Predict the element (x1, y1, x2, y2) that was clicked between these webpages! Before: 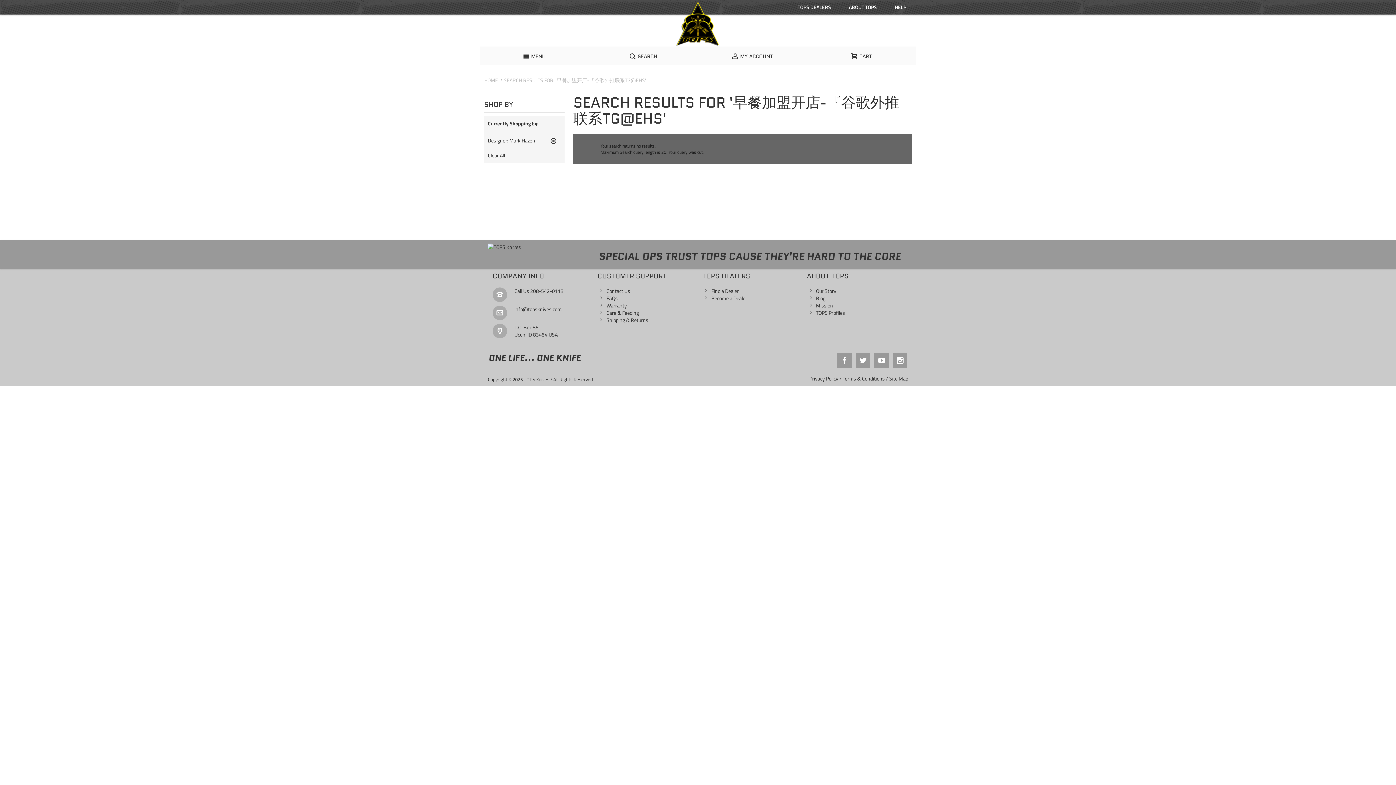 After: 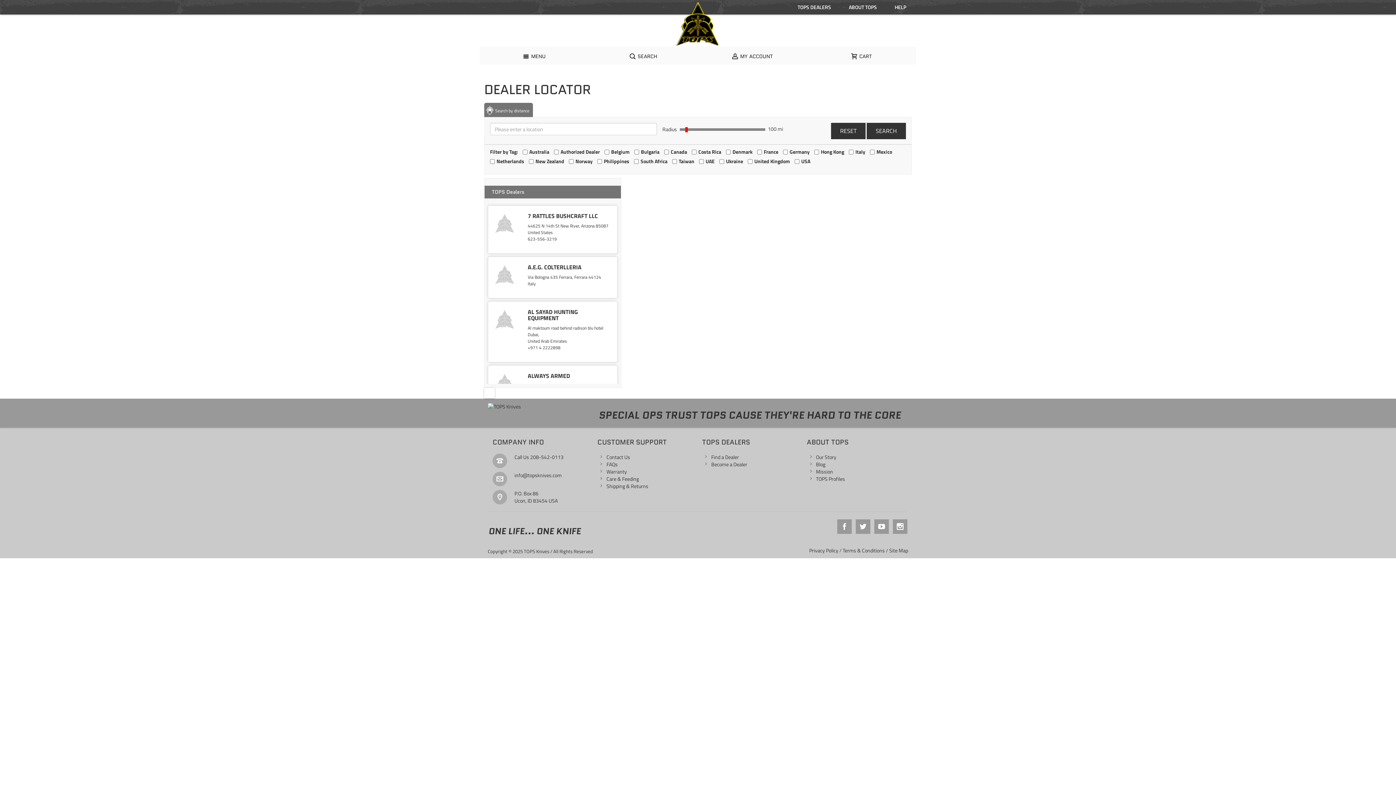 Action: label: Find a Dealer bbox: (711, 287, 739, 294)